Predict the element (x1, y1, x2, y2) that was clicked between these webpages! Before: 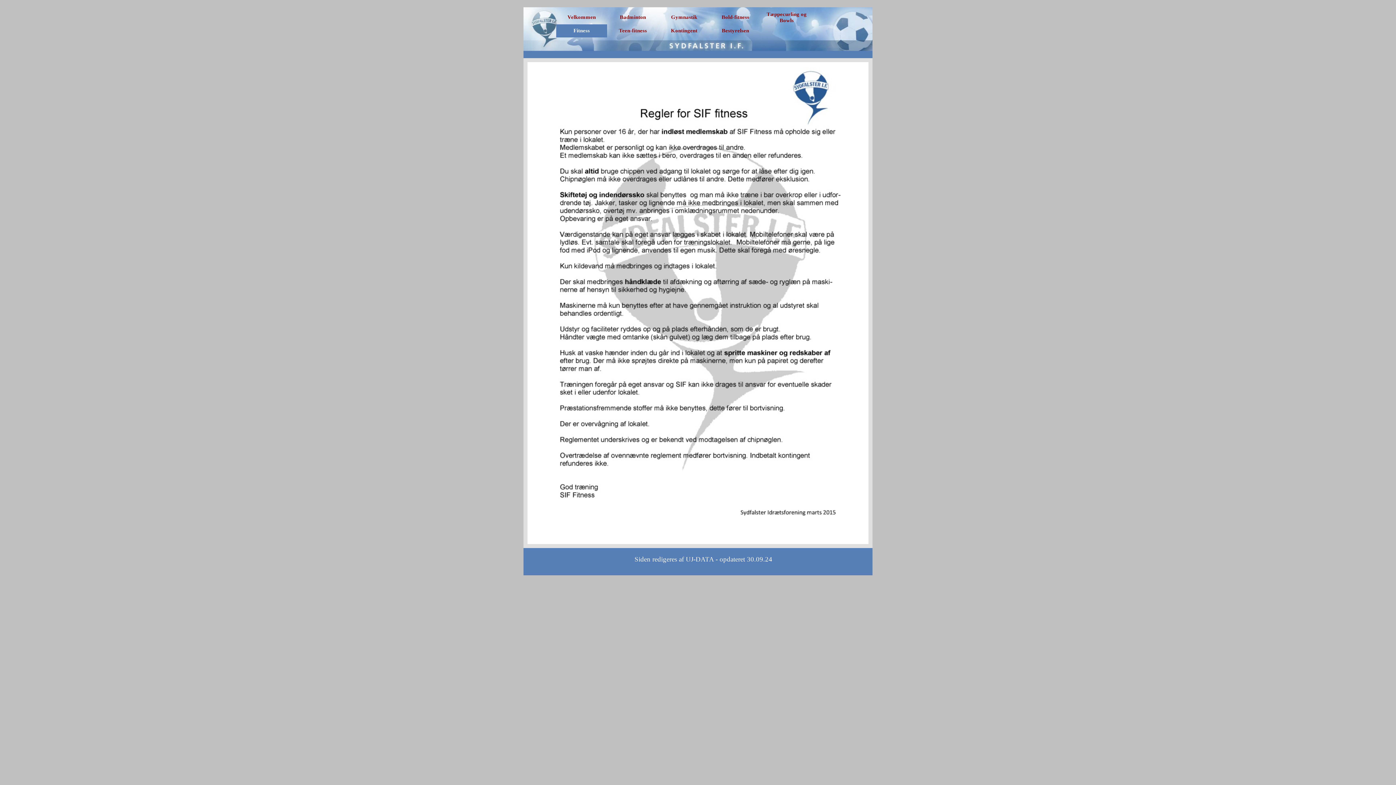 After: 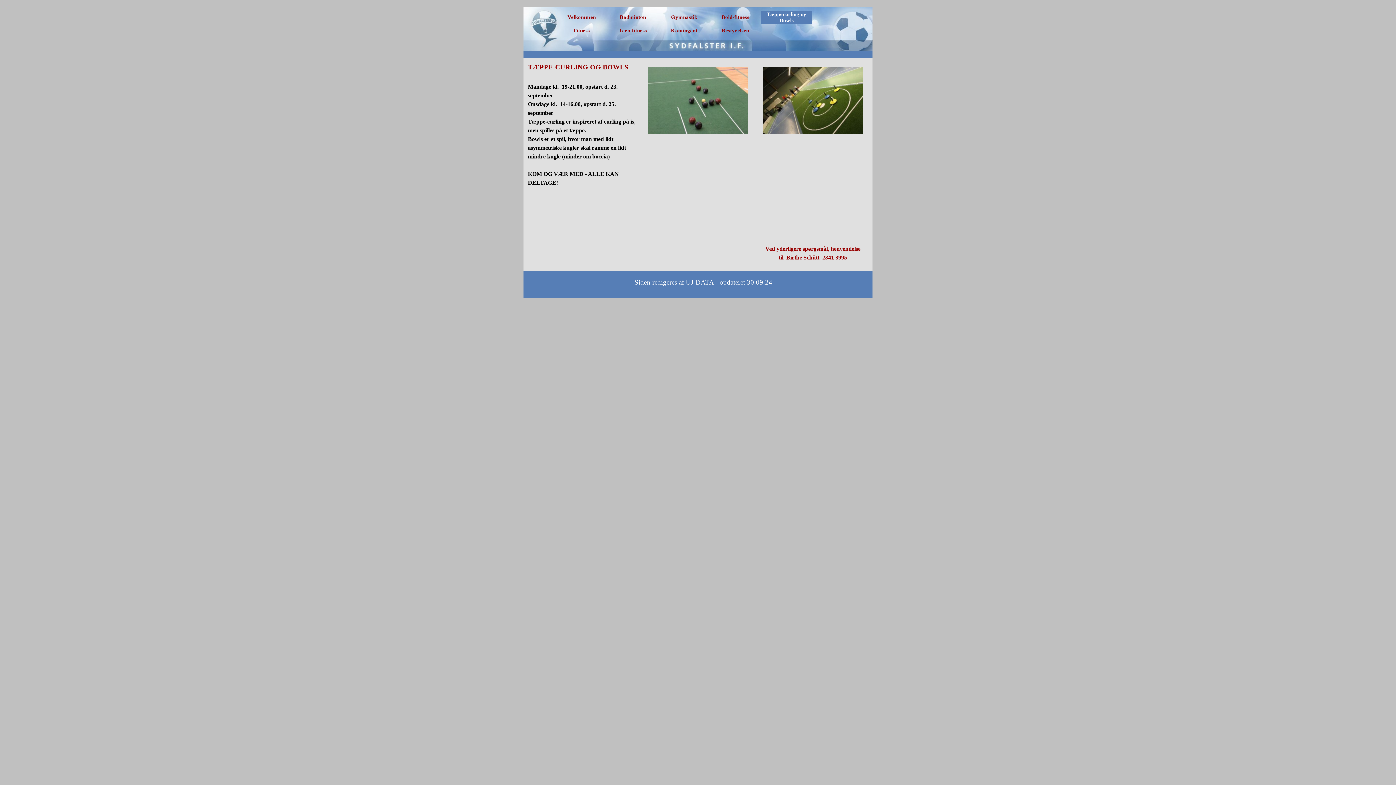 Action: label: Tæppecurling og Bowls bbox: (763, 10, 810, 24)